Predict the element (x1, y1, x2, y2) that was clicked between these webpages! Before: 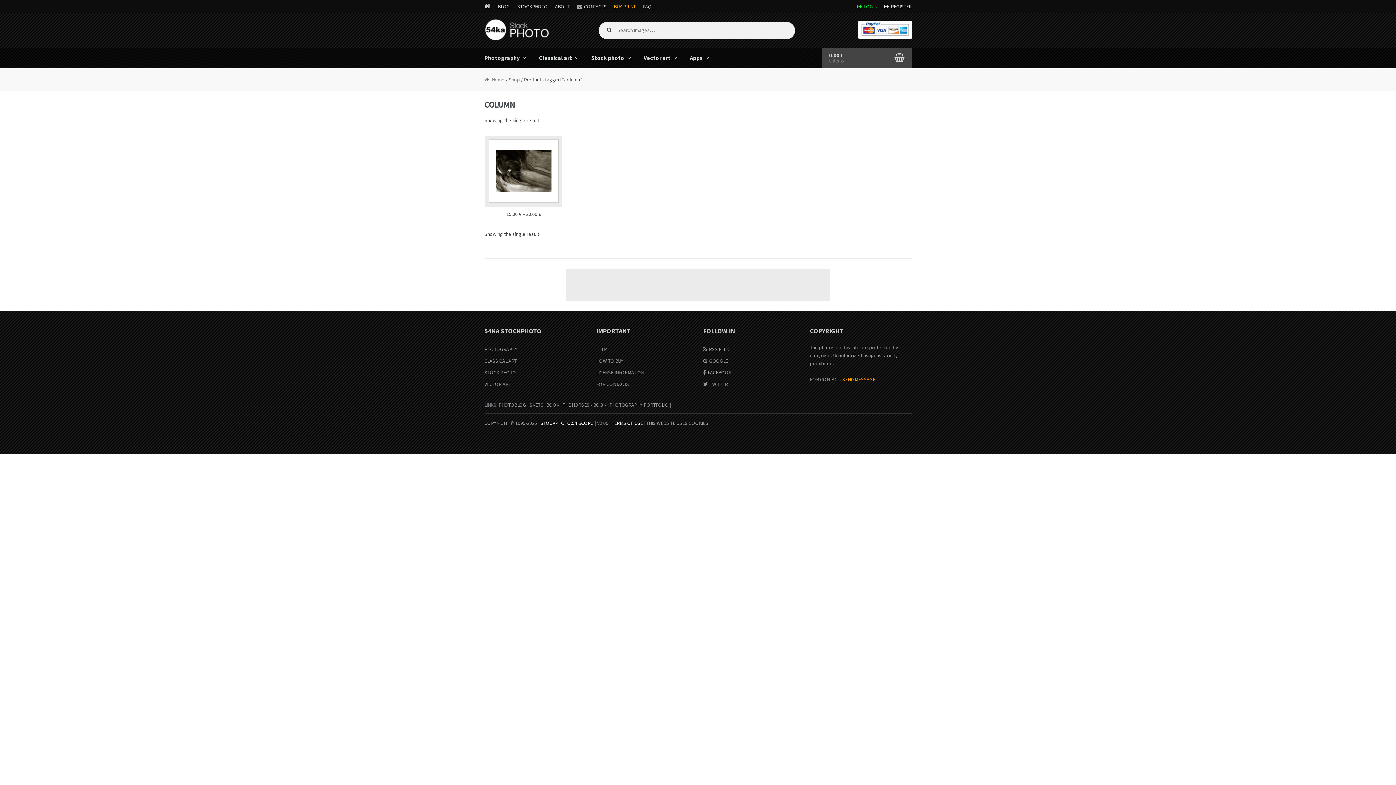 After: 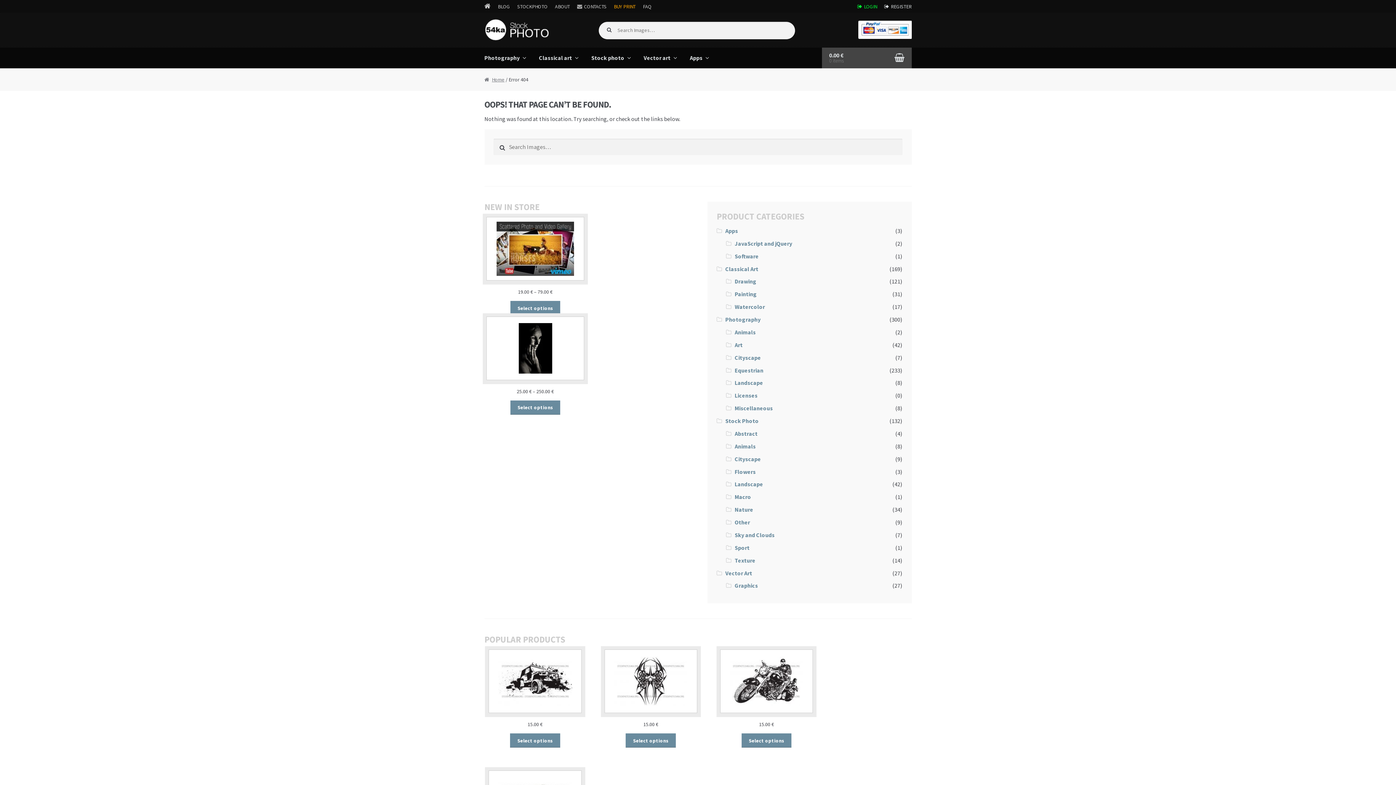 Action: label: HOW TO BUY bbox: (596, 357, 623, 364)